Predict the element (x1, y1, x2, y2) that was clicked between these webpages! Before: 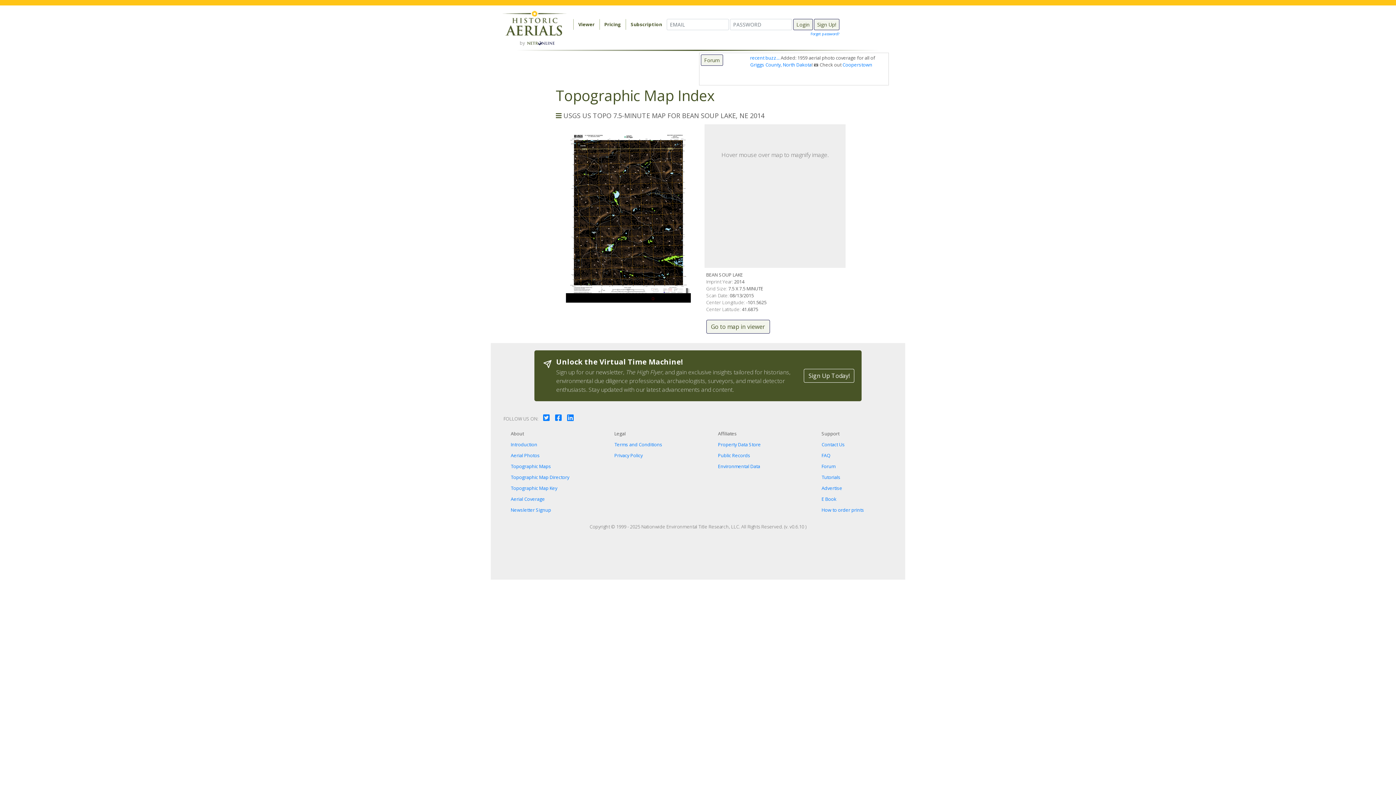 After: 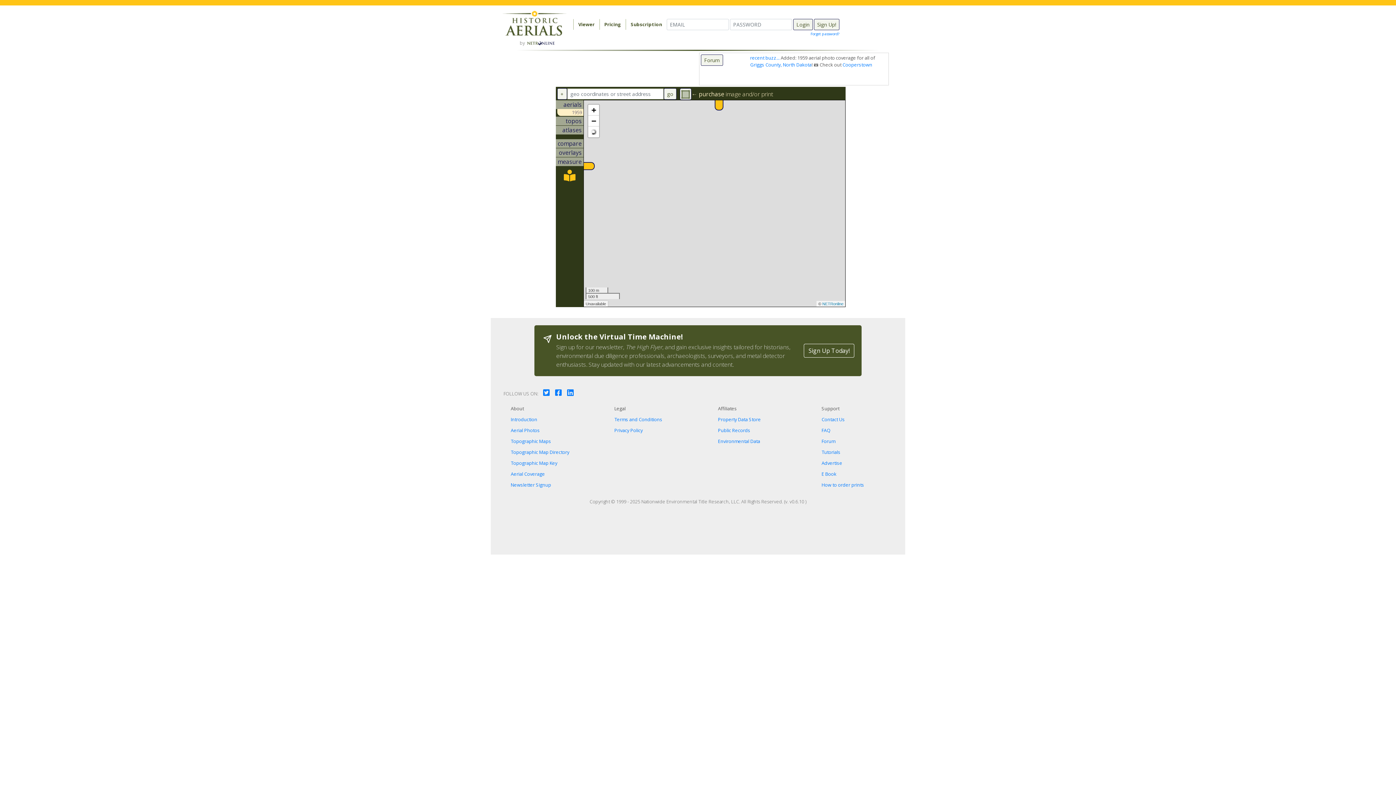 Action: bbox: (750, 61, 811, 68) label: Griggs County, North Dakota